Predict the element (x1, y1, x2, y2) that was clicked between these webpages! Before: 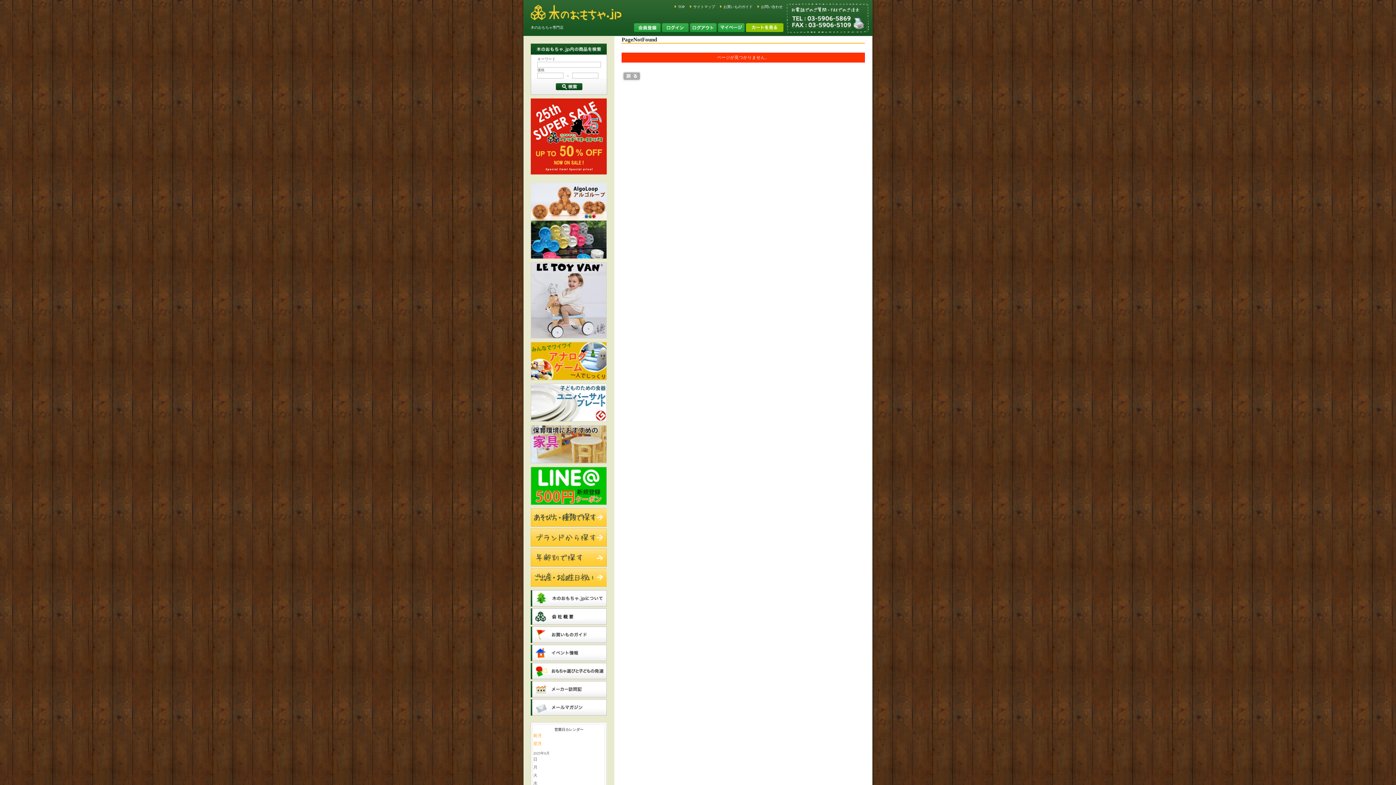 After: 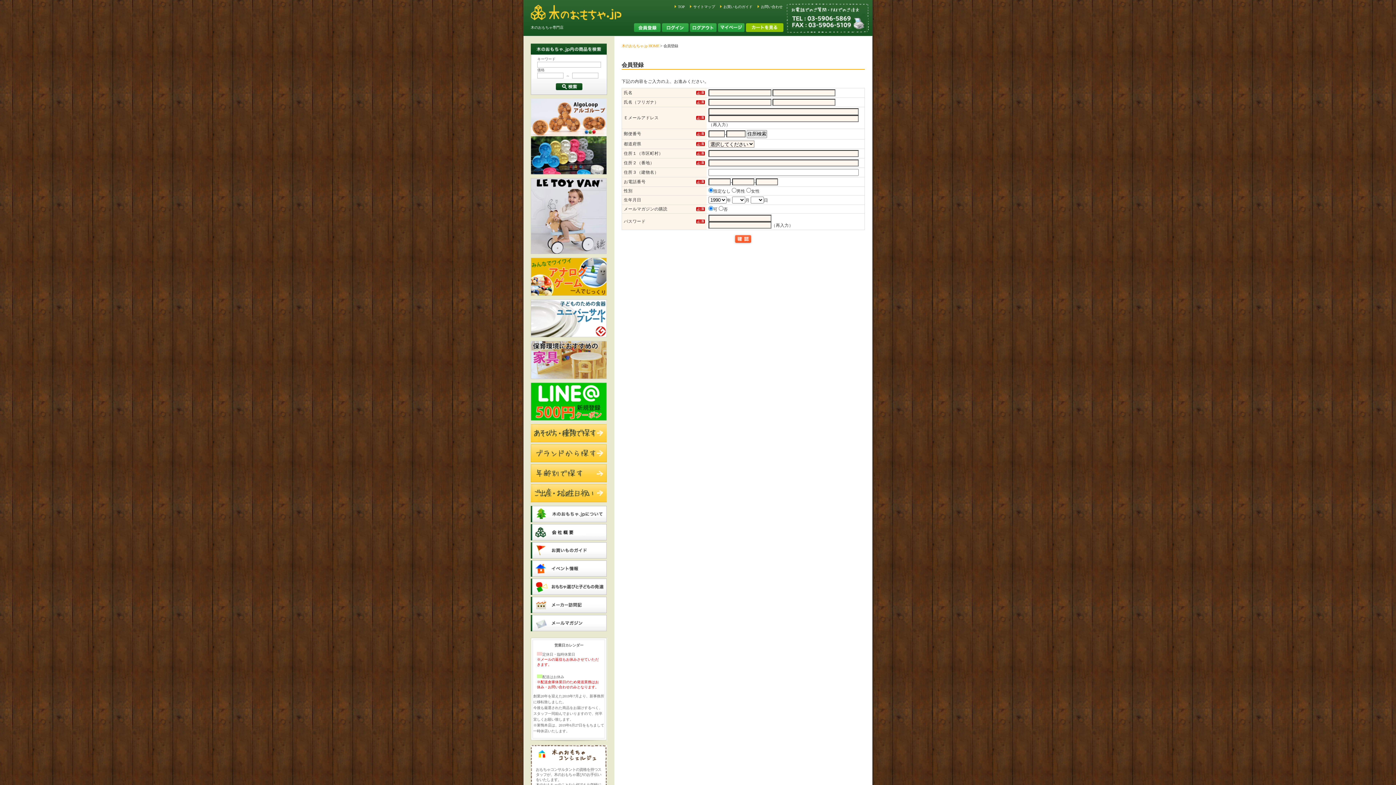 Action: bbox: (634, 24, 660, 28)